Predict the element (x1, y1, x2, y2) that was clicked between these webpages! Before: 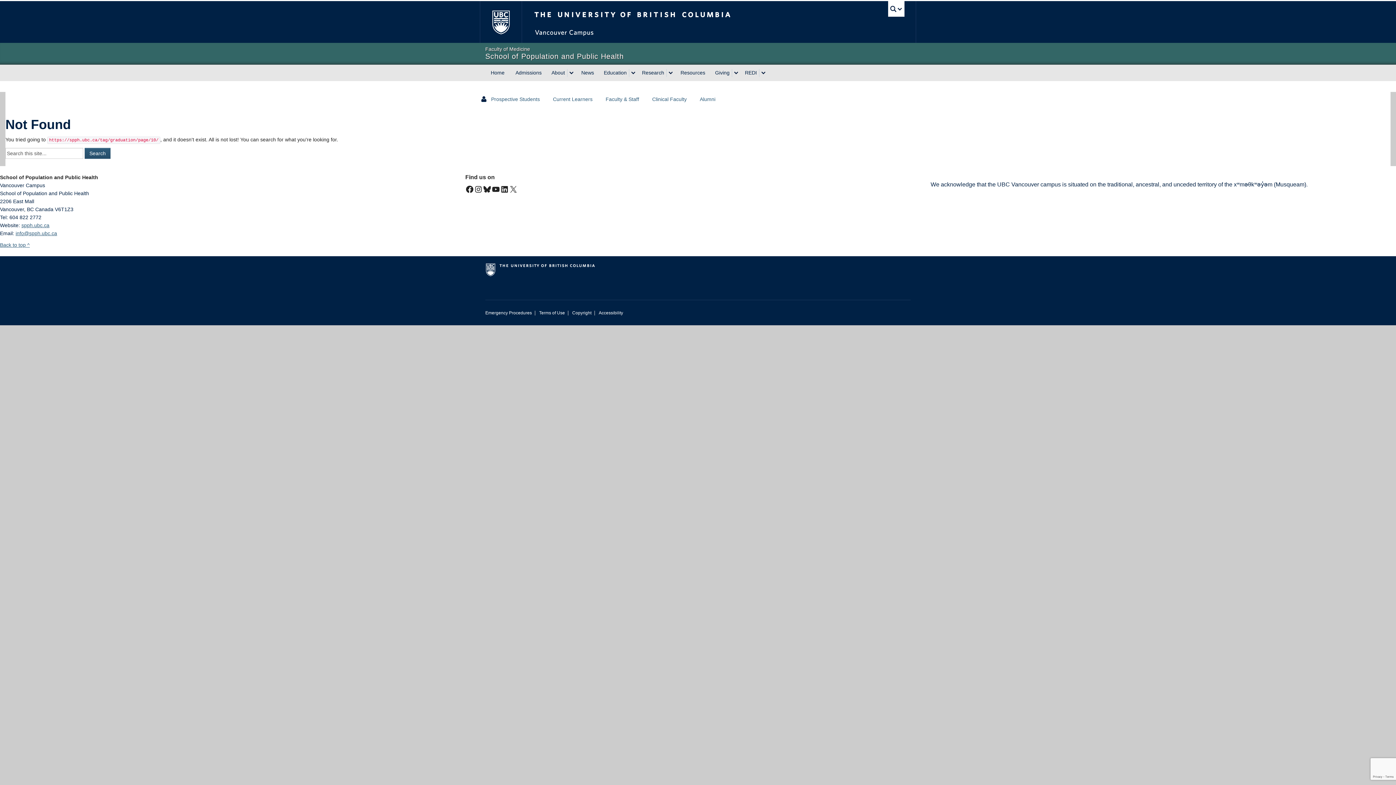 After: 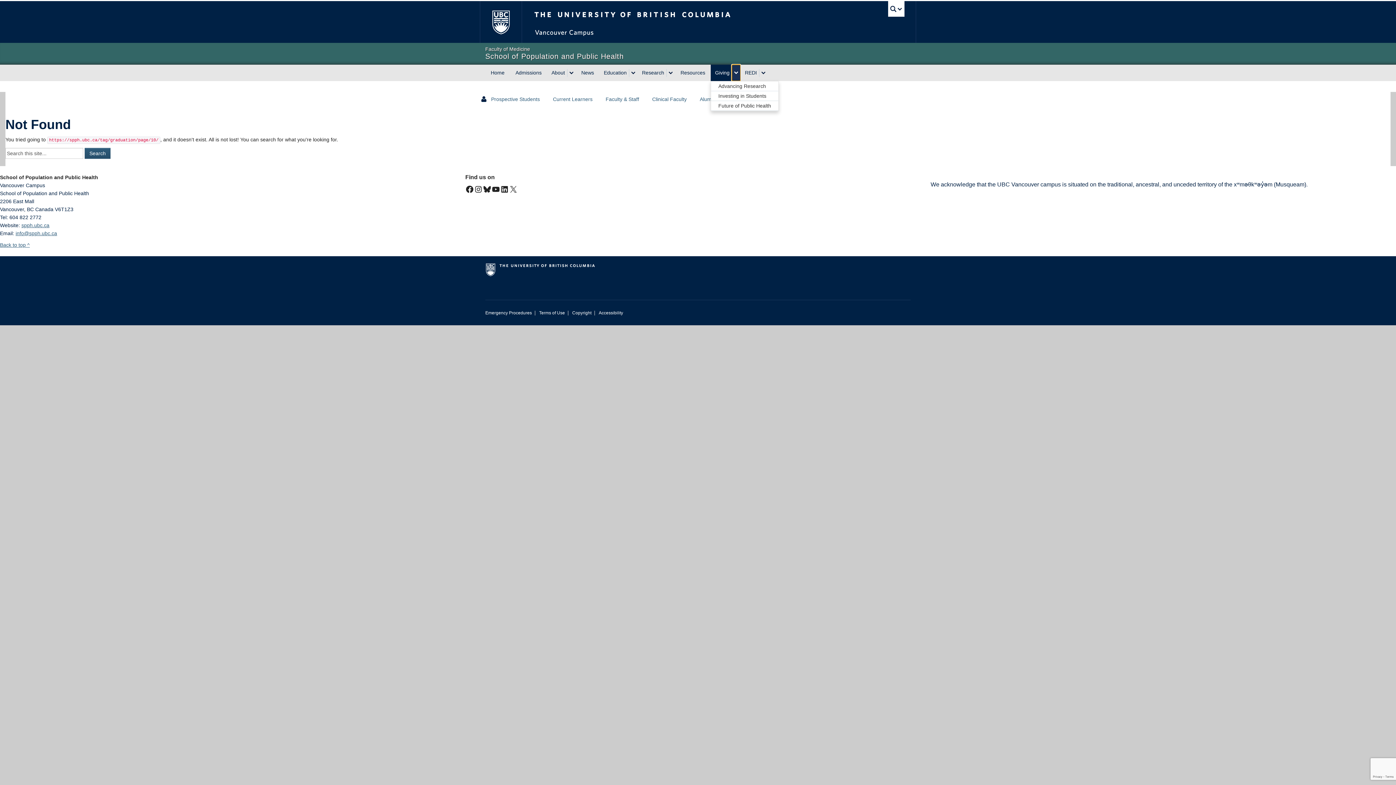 Action: label: expand Giving menu bbox: (732, 68, 740, 76)